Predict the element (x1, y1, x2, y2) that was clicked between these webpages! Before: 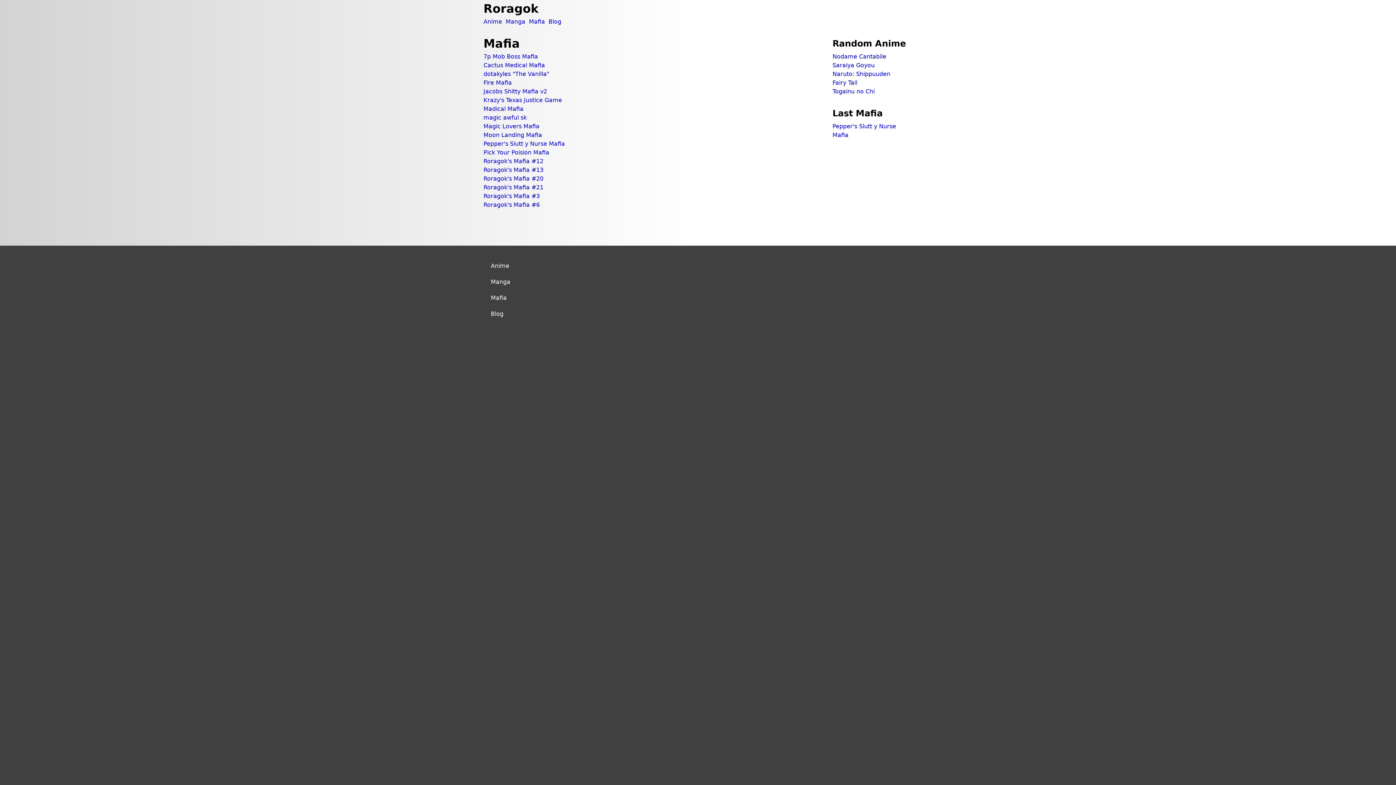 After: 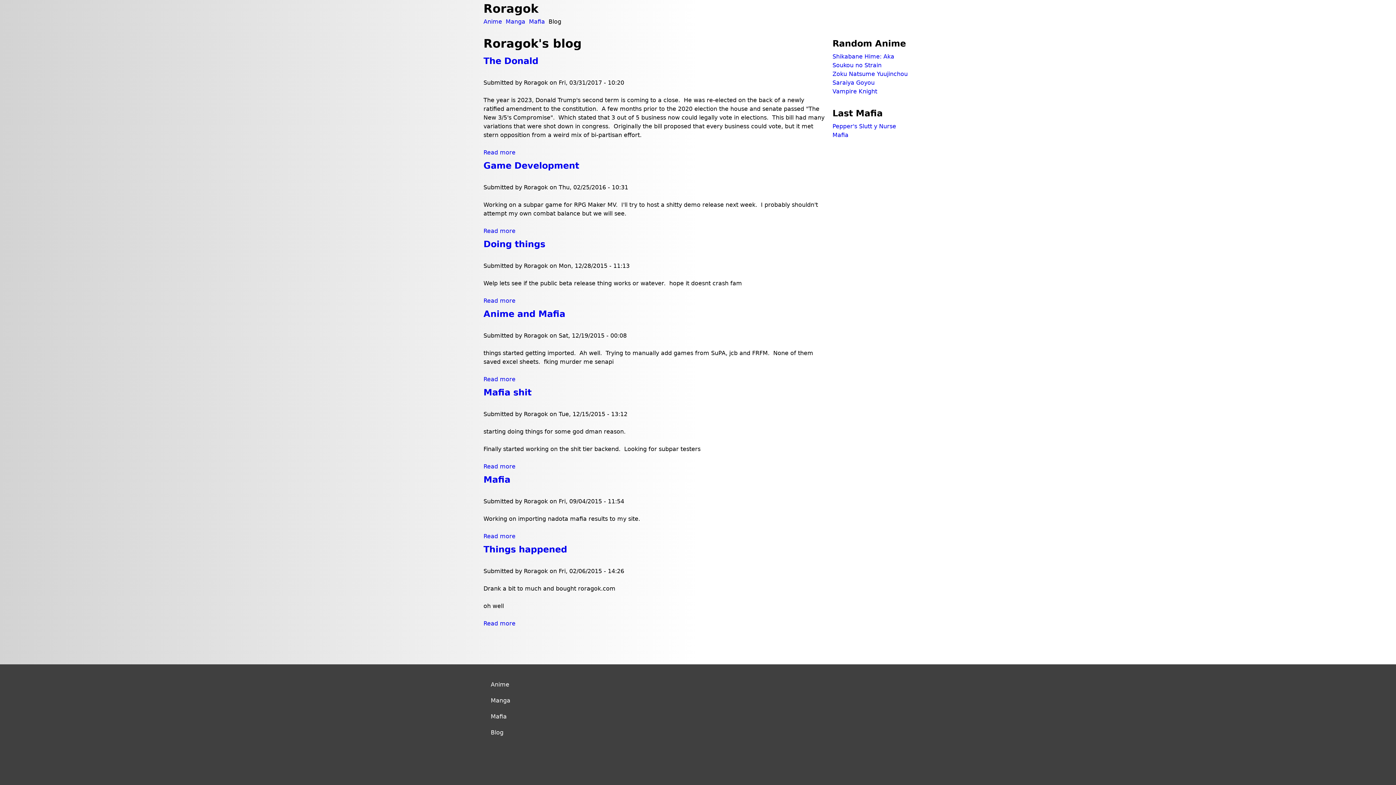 Action: bbox: (490, 310, 503, 317) label: Blog